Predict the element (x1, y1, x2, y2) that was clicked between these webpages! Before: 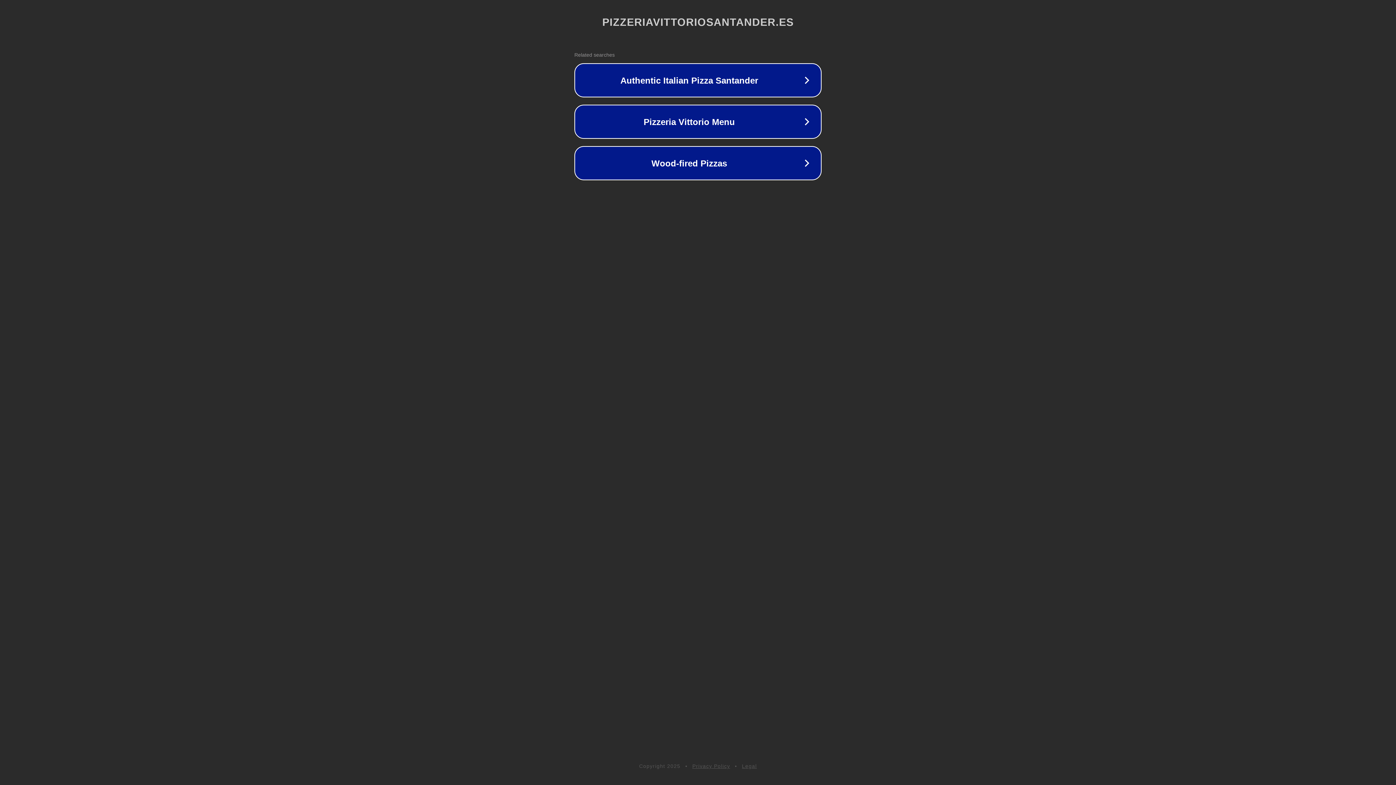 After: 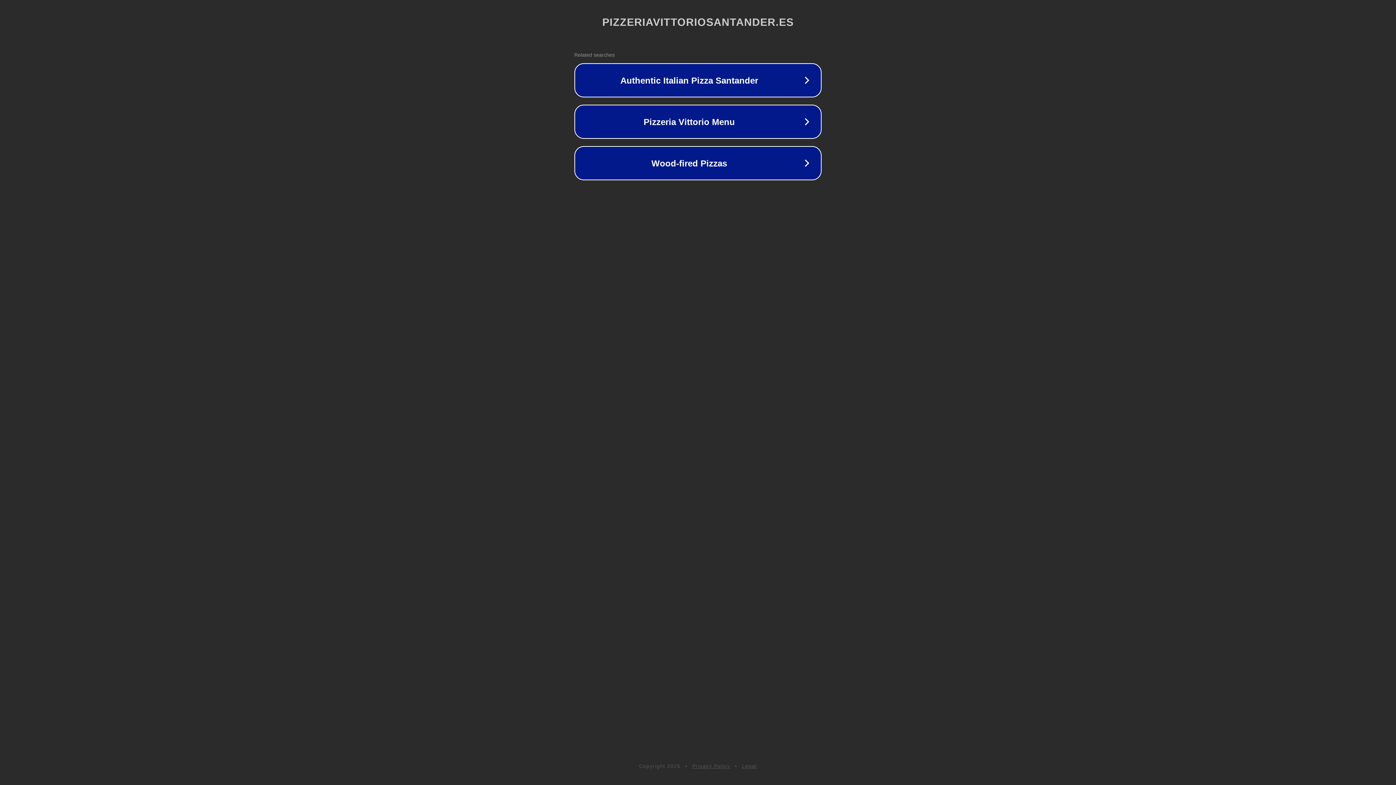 Action: bbox: (692, 763, 730, 769) label: Privacy Policy